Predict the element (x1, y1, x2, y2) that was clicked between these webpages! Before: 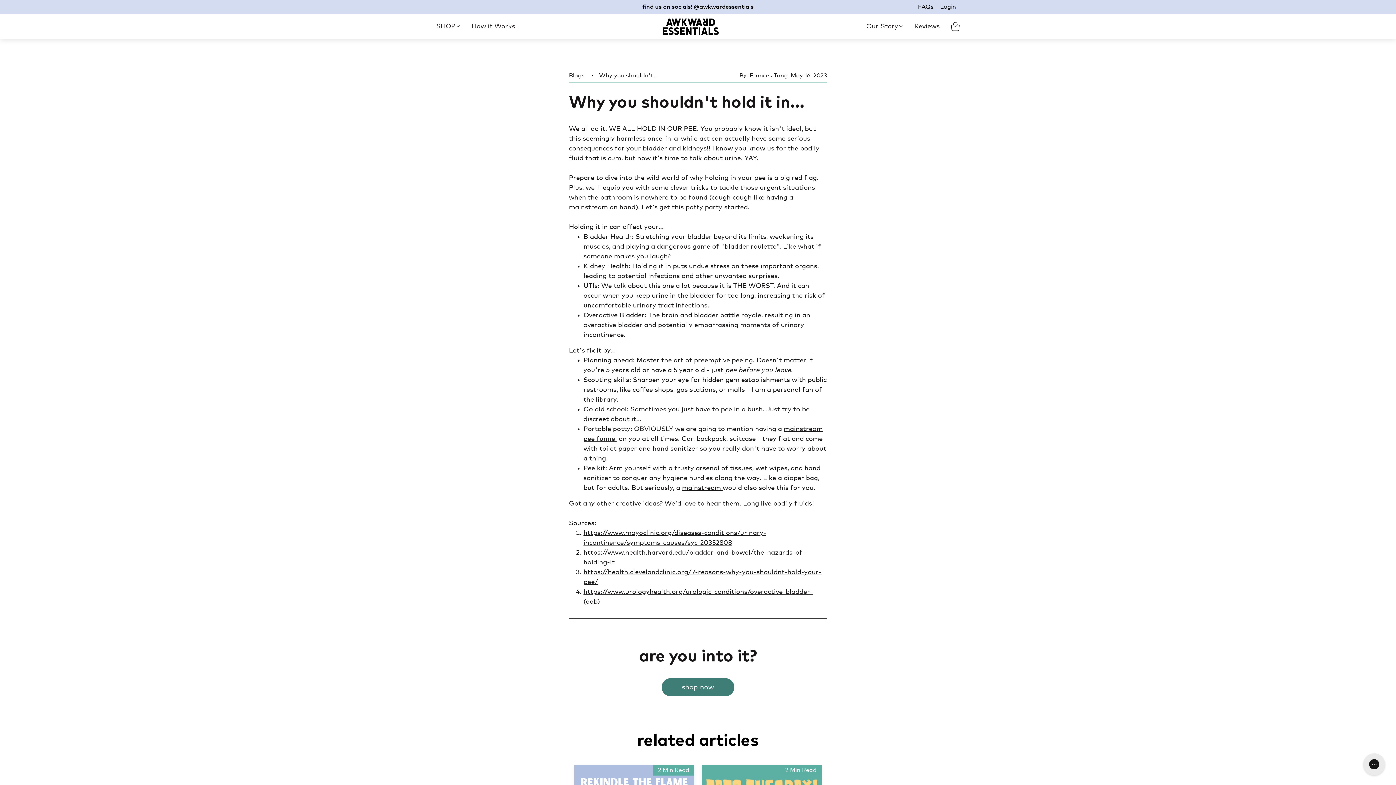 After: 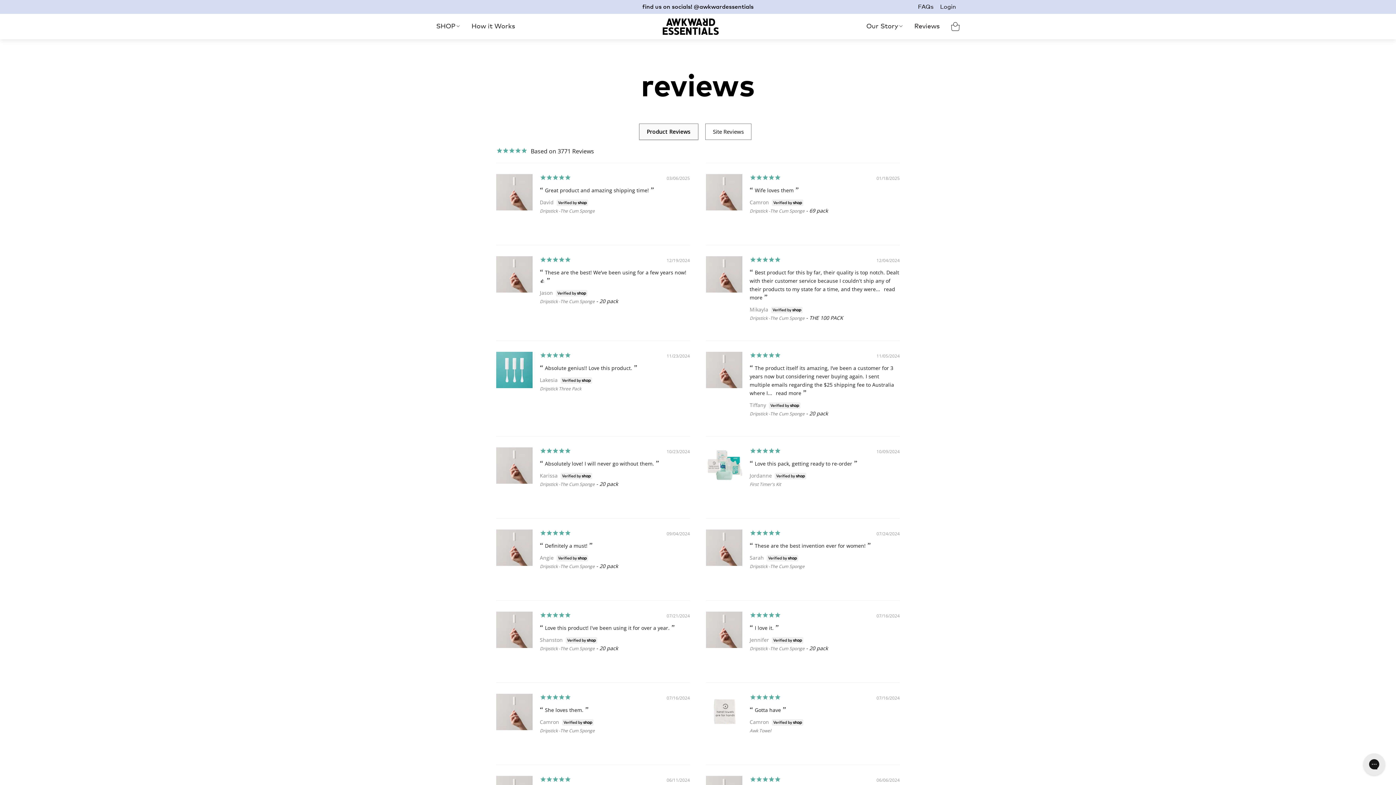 Action: label: Reviews bbox: (909, 13, 945, 39)